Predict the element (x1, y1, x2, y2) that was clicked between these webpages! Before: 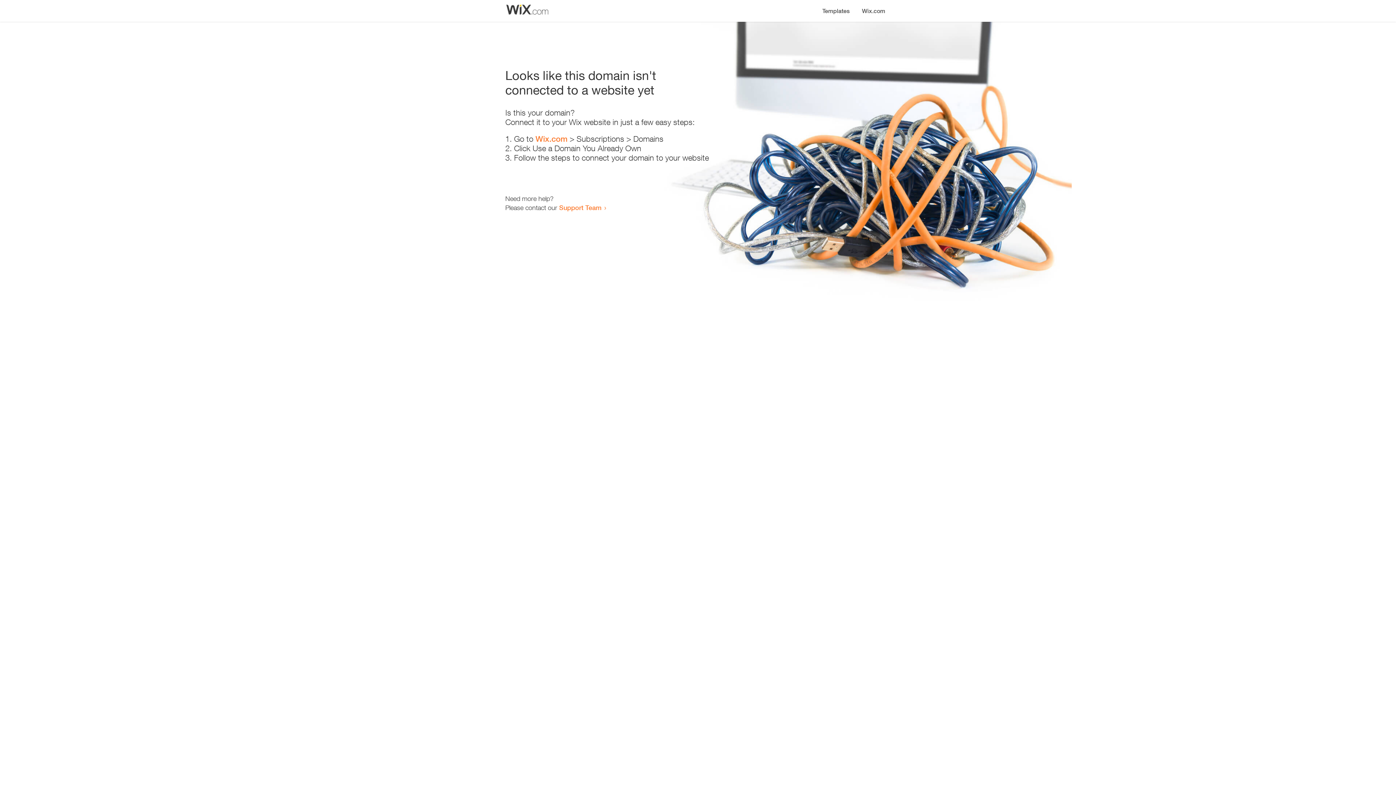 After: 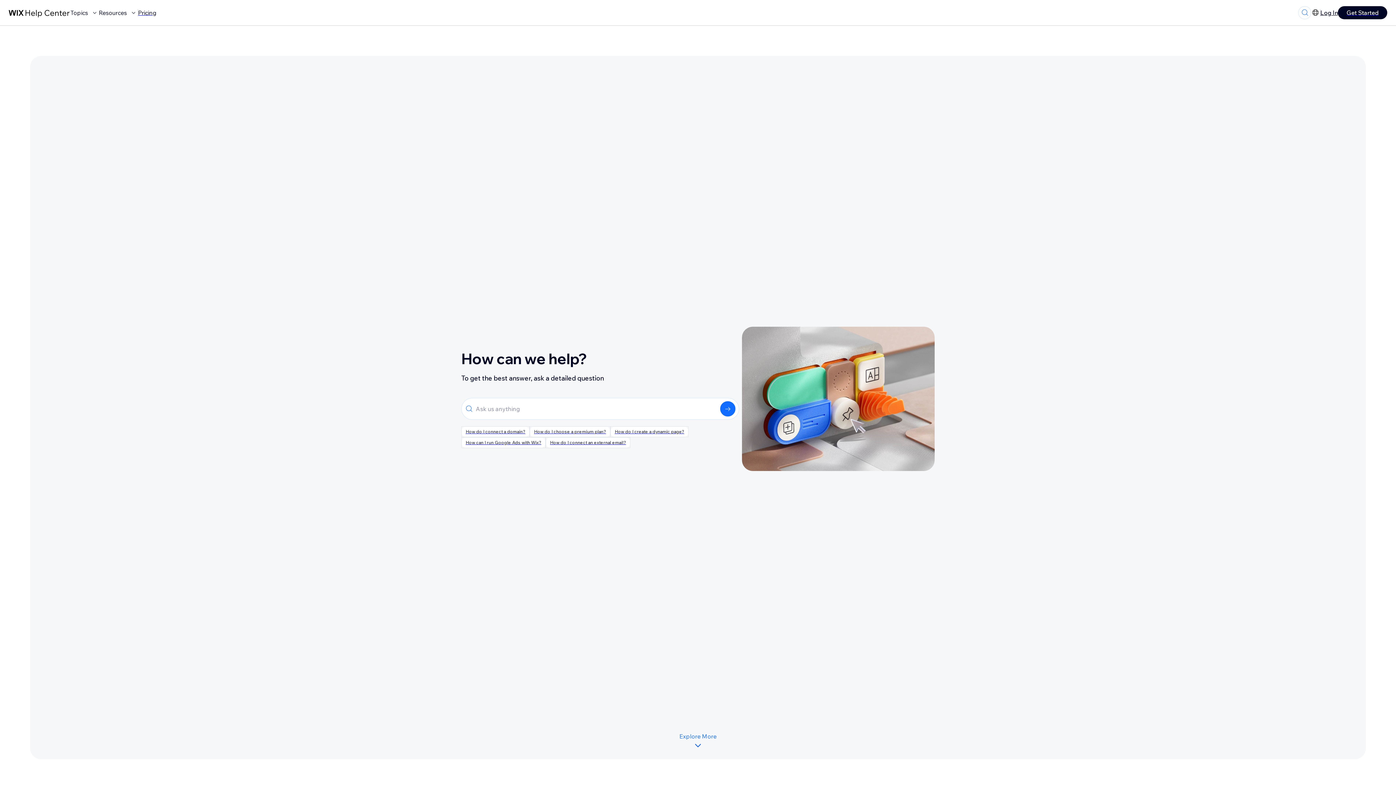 Action: label: Support Team bbox: (559, 203, 601, 211)